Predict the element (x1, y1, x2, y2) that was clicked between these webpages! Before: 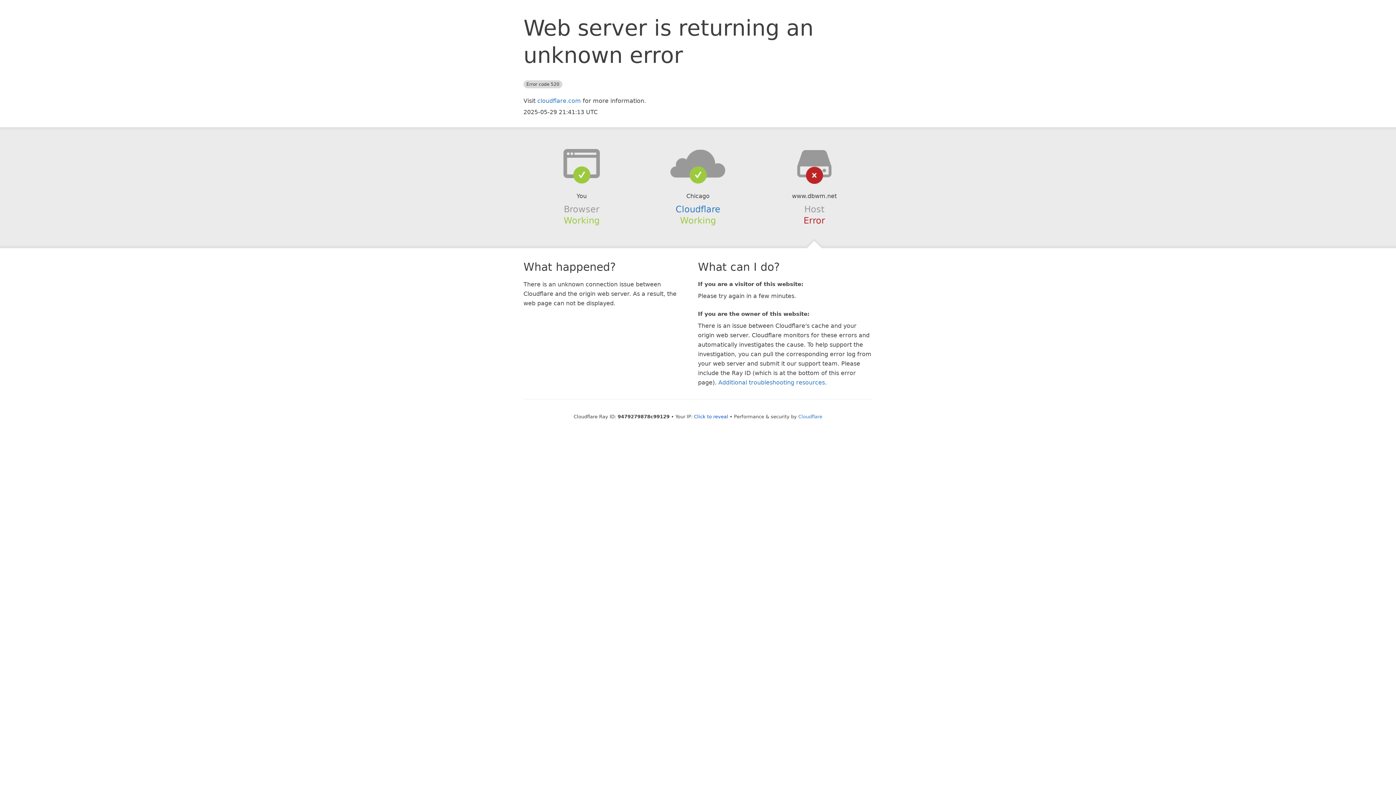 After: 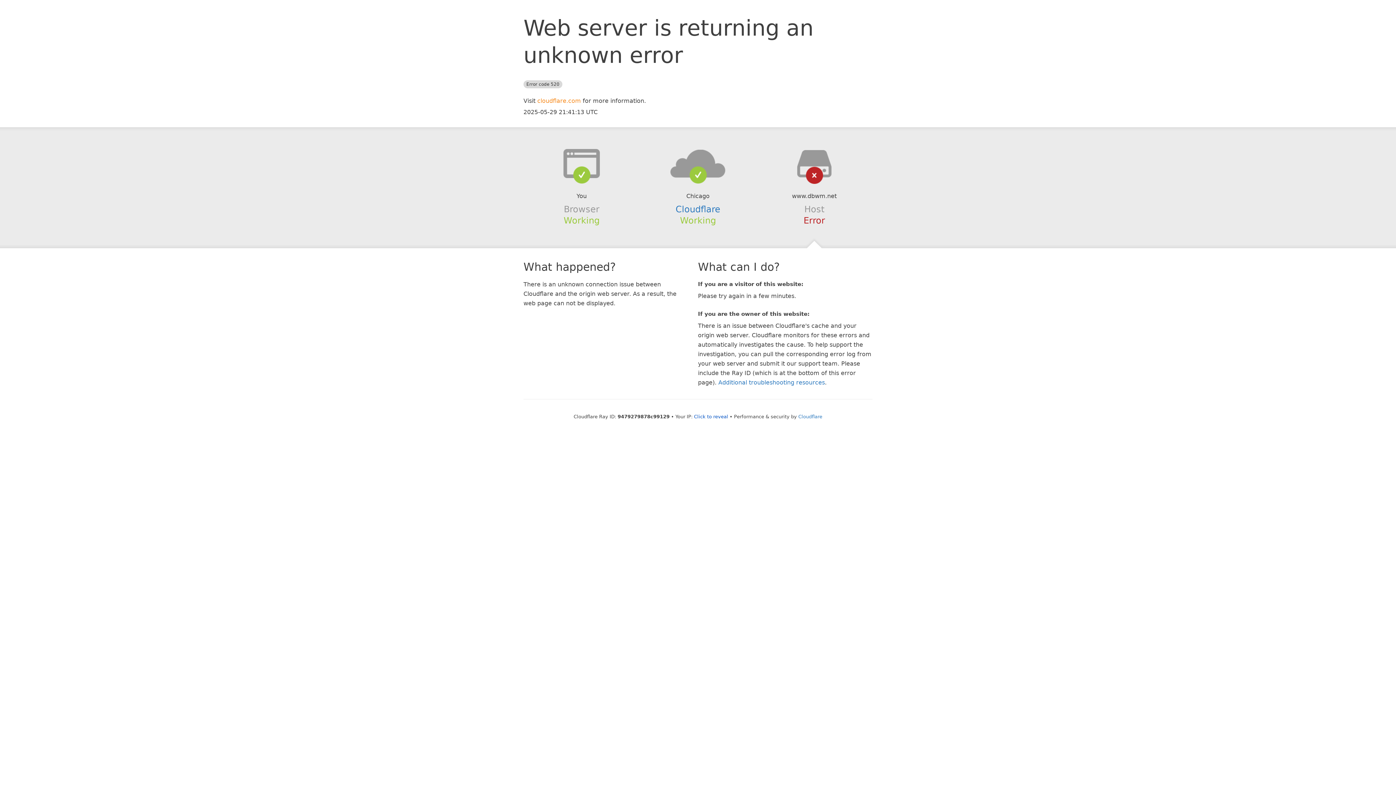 Action: bbox: (537, 97, 581, 104) label: cloudflare.com